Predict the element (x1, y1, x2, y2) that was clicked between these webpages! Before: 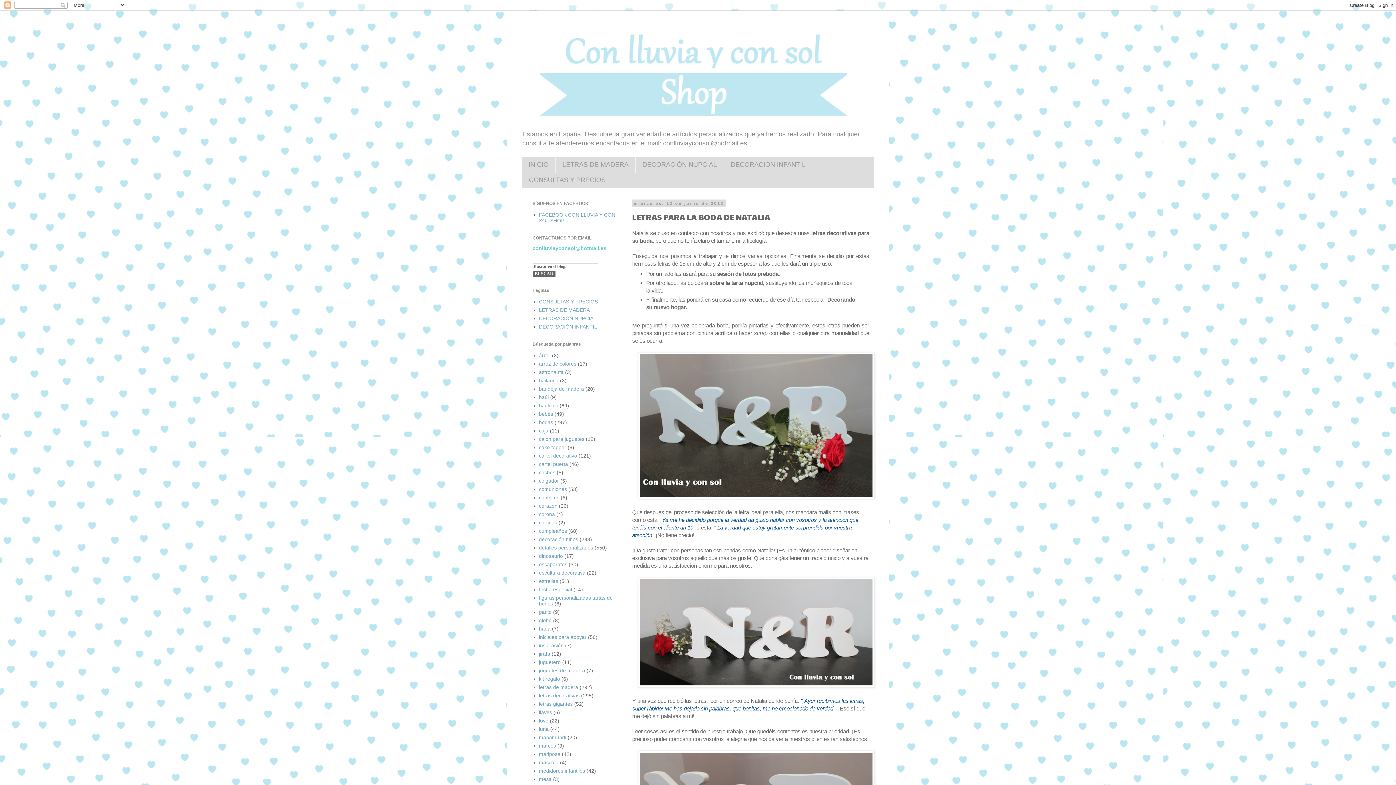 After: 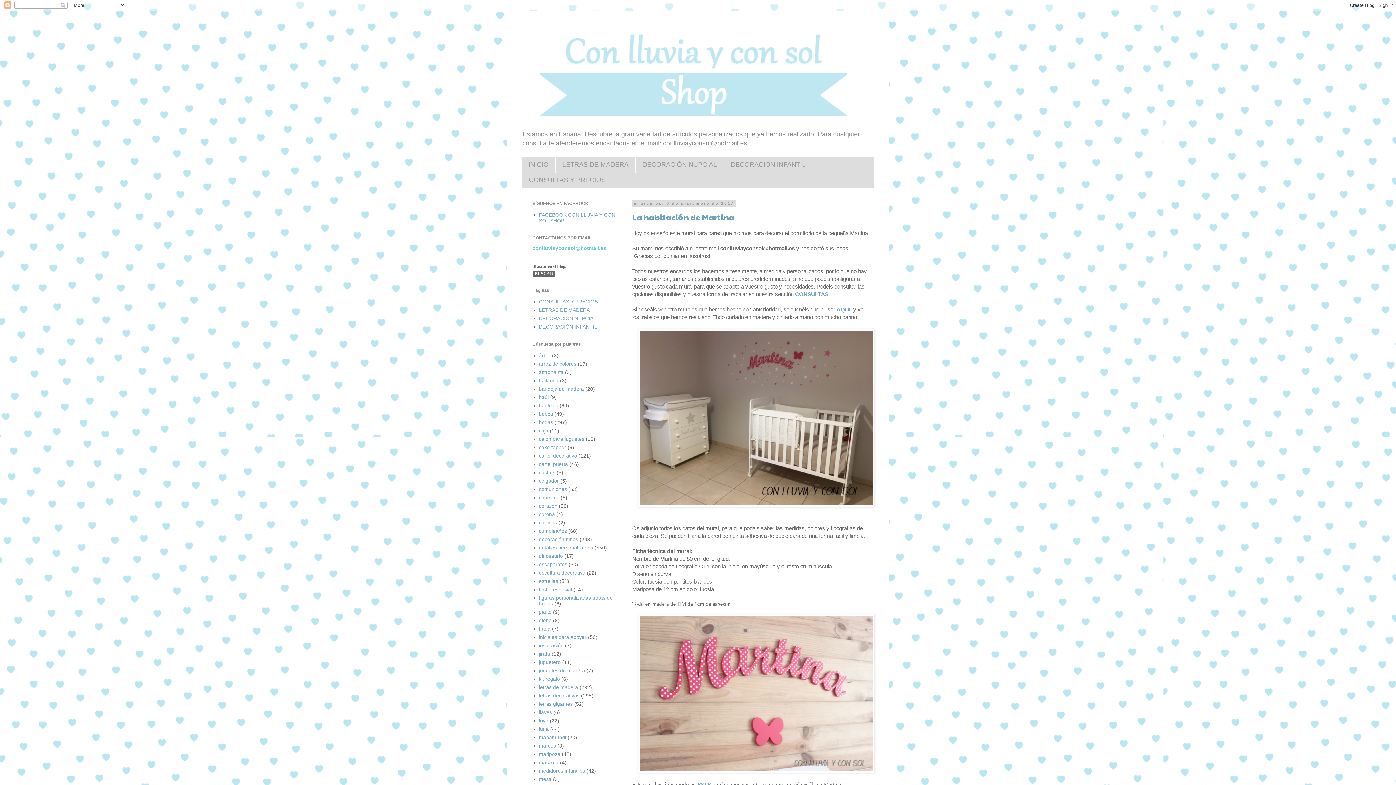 Action: bbox: (521, 14, 874, 126)